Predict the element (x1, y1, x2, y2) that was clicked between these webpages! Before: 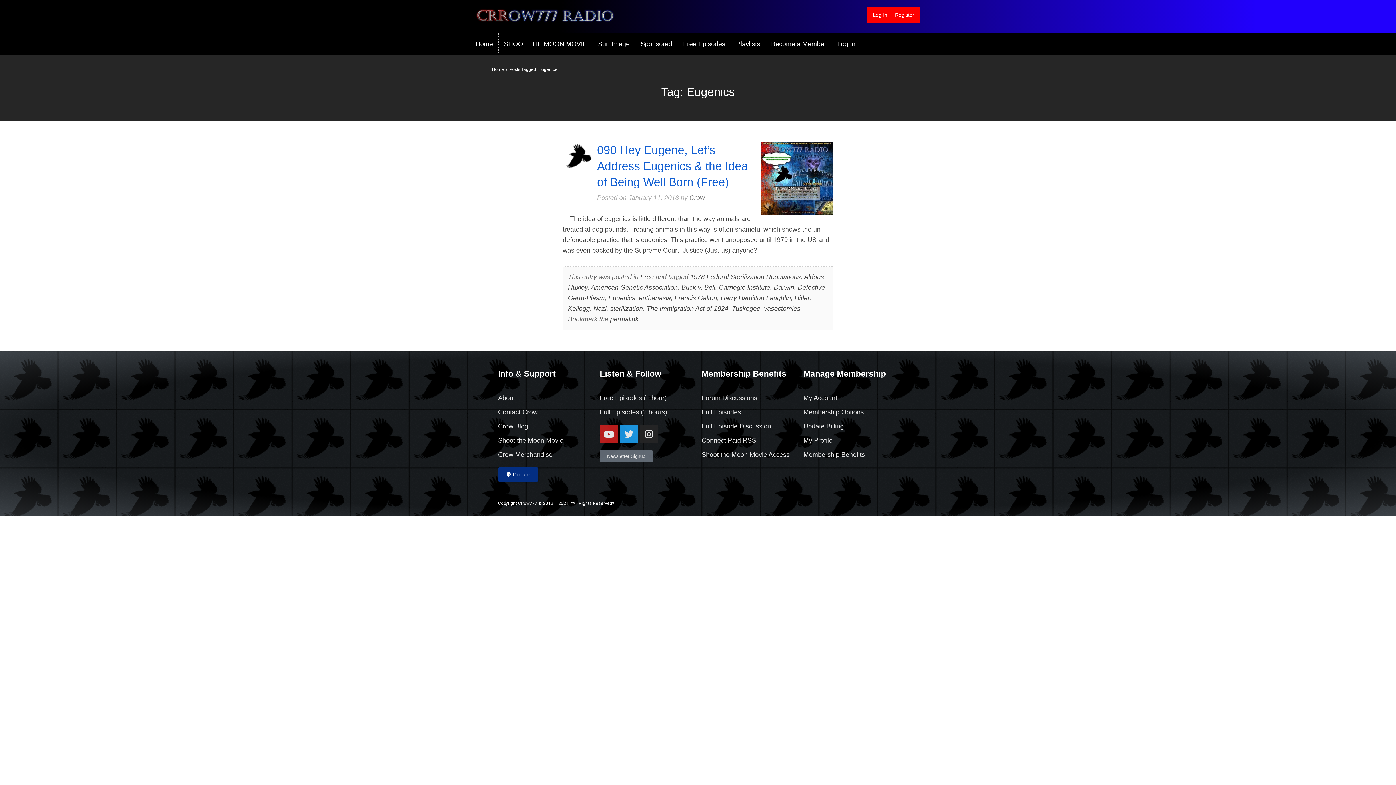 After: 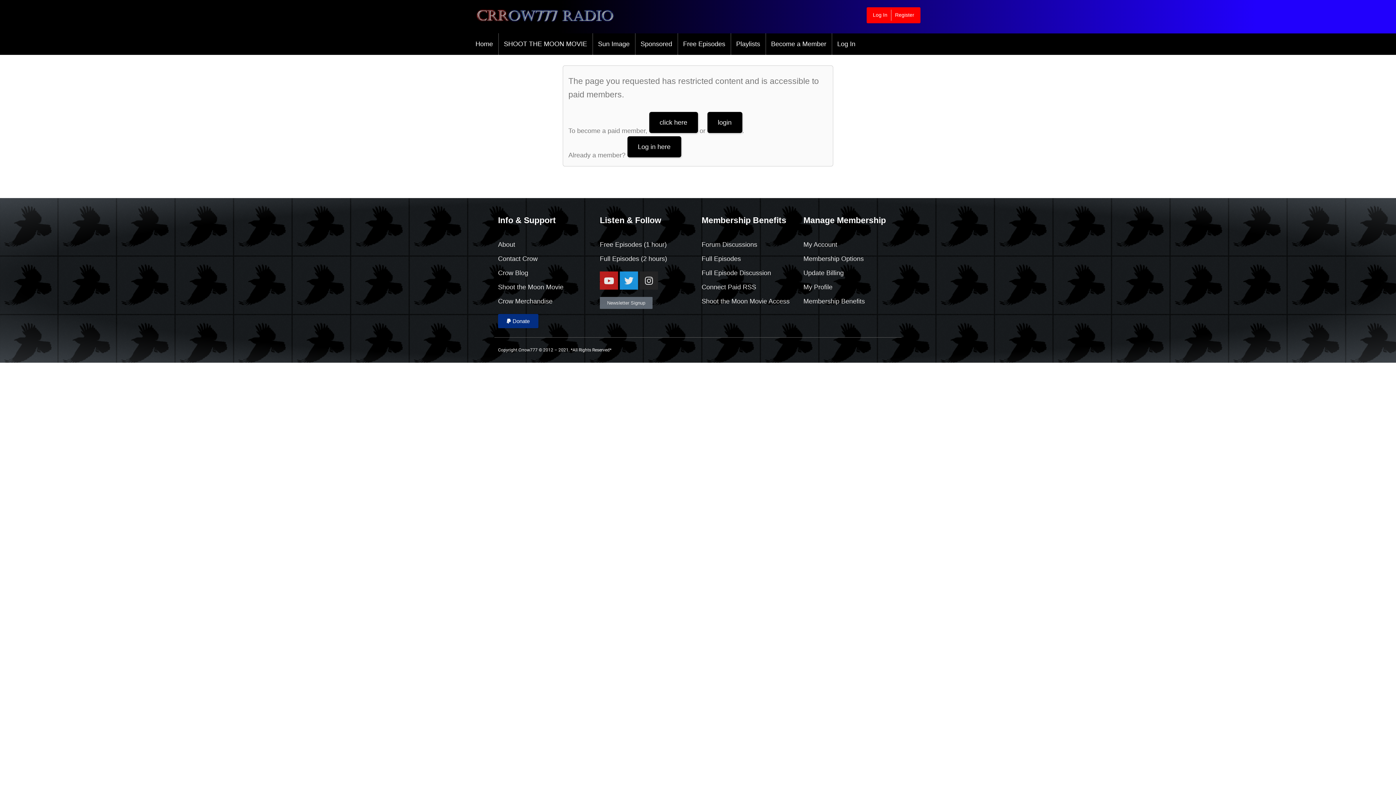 Action: label: Connect Paid RSS bbox: (701, 437, 756, 444)